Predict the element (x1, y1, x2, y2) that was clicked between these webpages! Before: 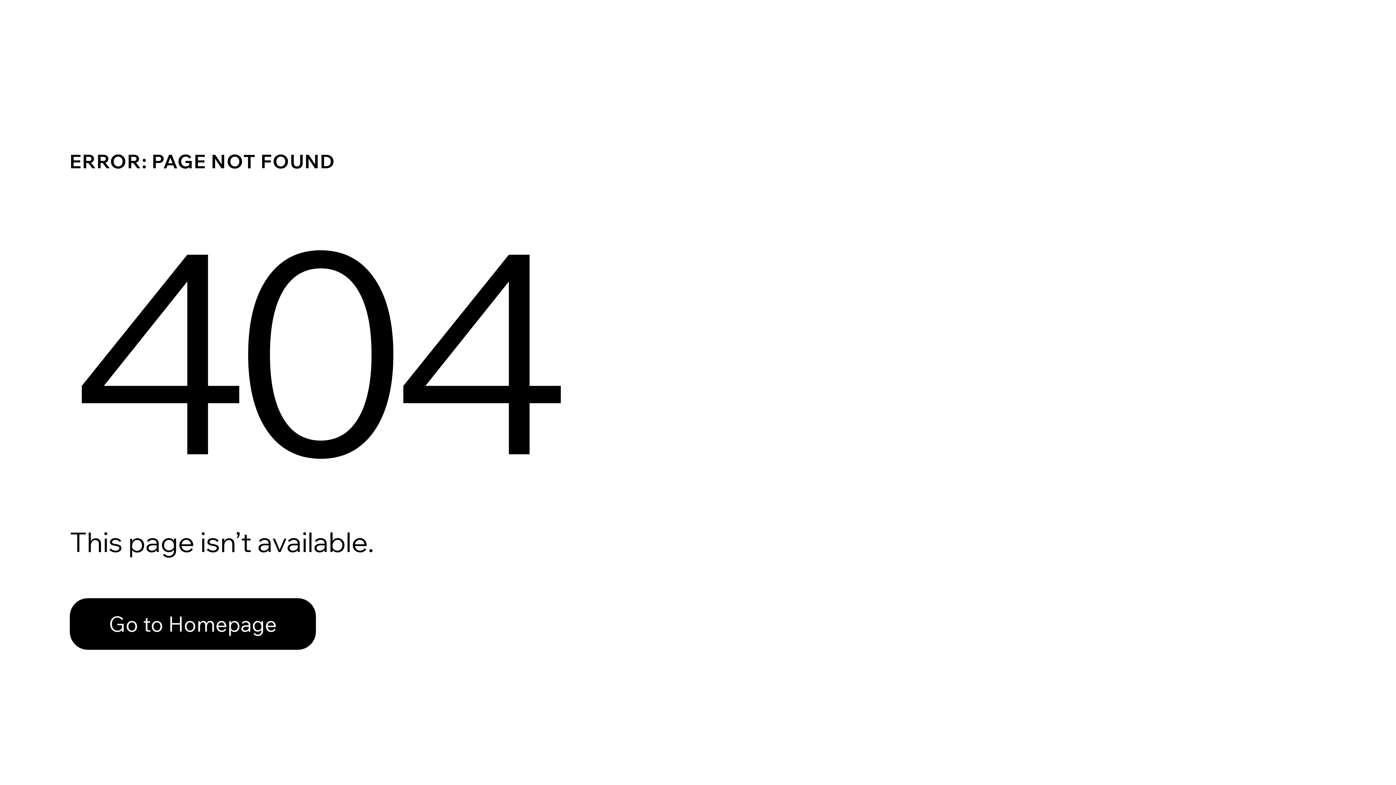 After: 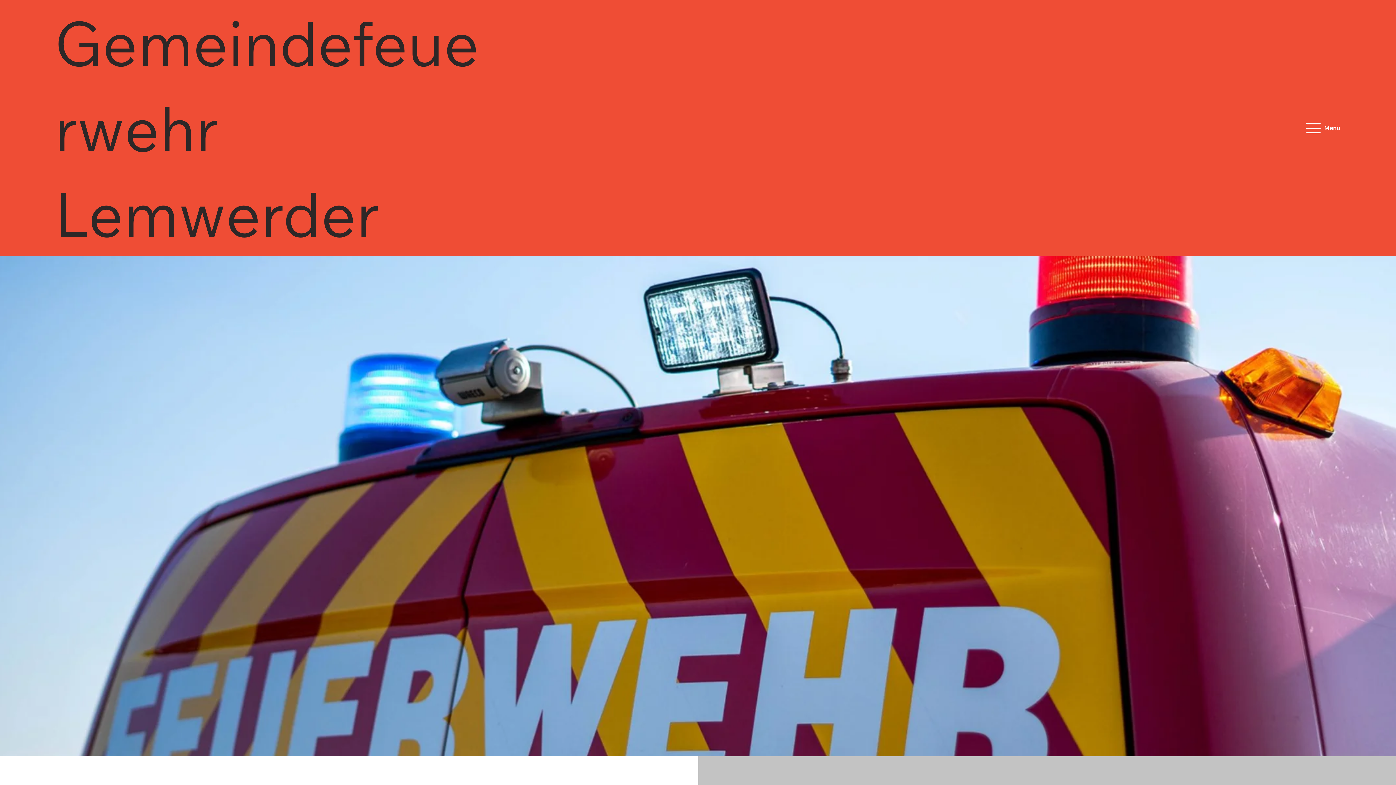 Action: label: Go to Homepage bbox: (69, 582, 768, 659)